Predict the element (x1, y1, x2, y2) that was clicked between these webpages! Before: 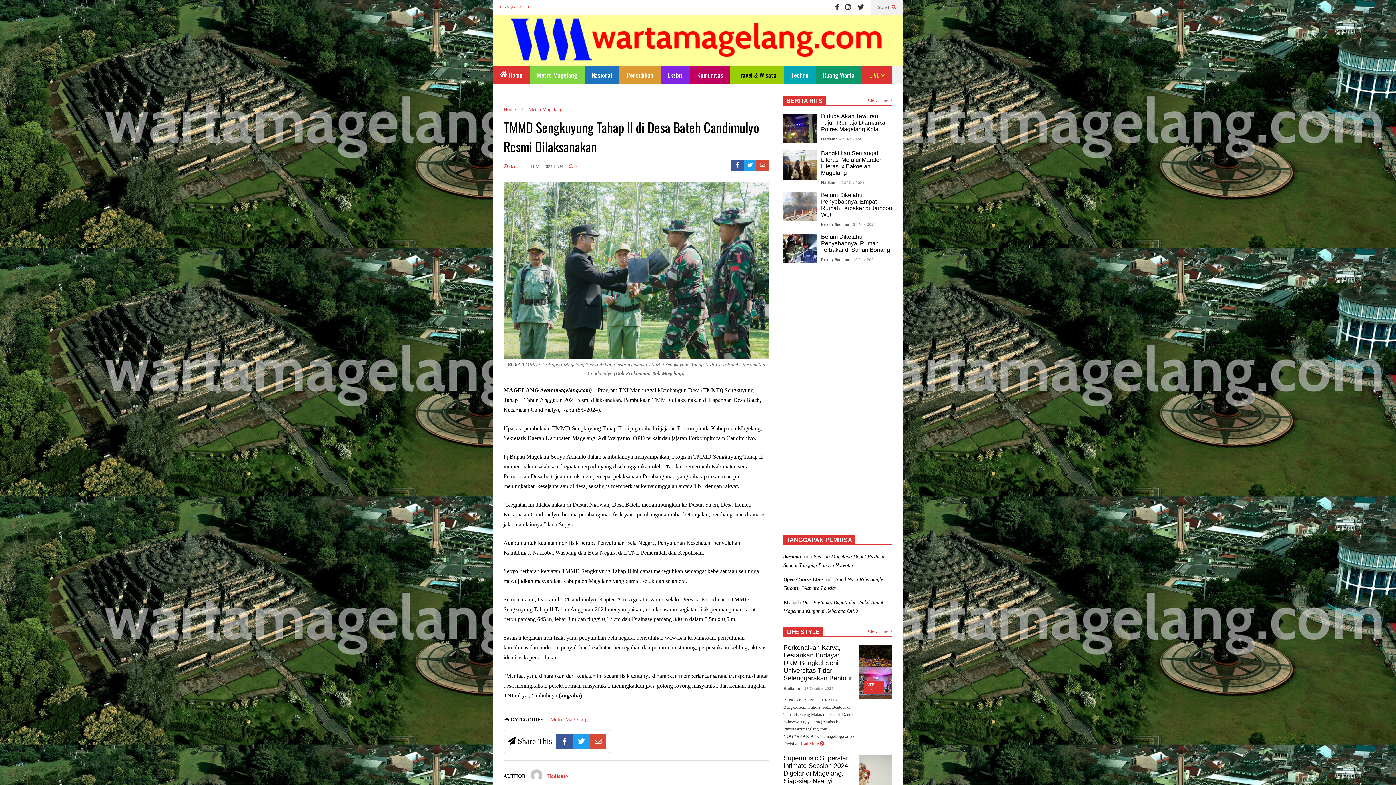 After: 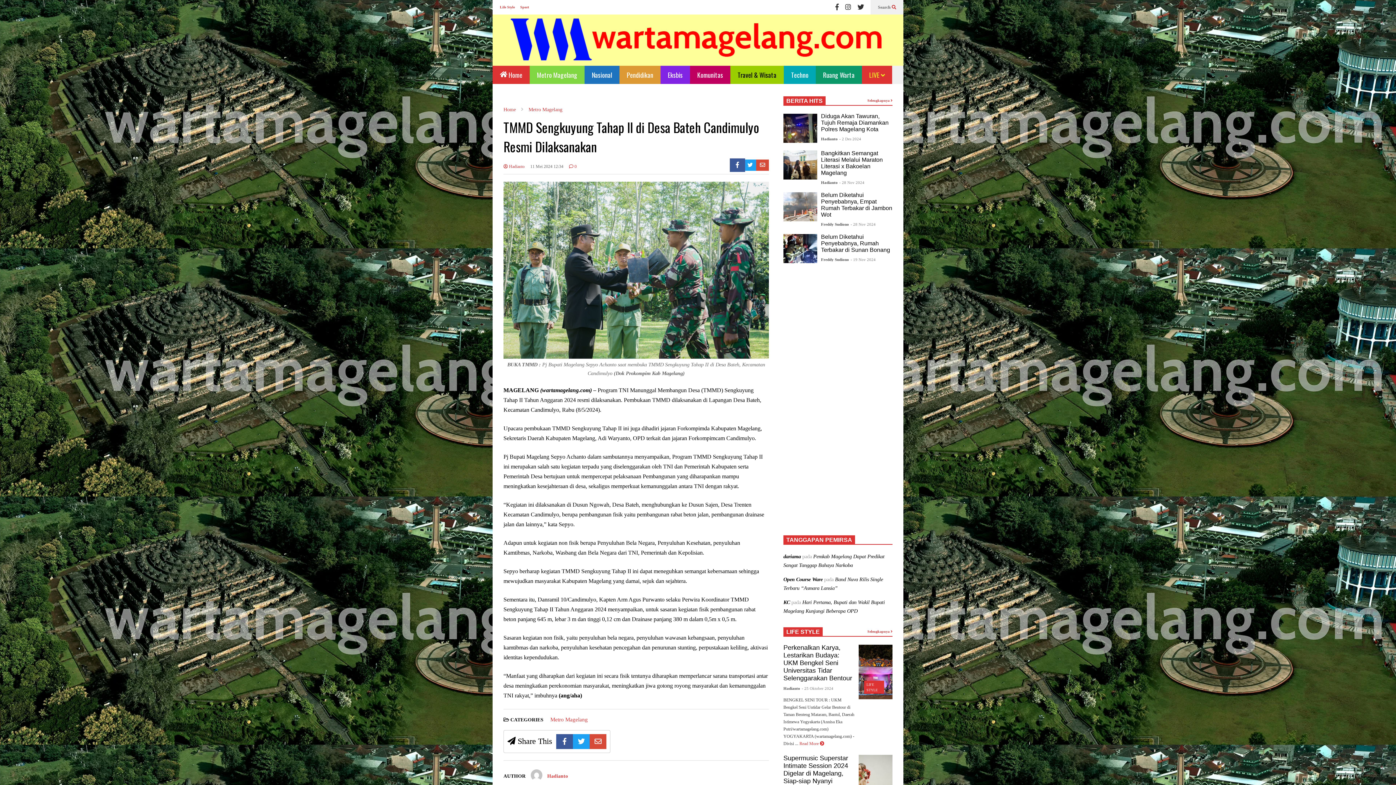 Action: bbox: (731, 159, 743, 170)